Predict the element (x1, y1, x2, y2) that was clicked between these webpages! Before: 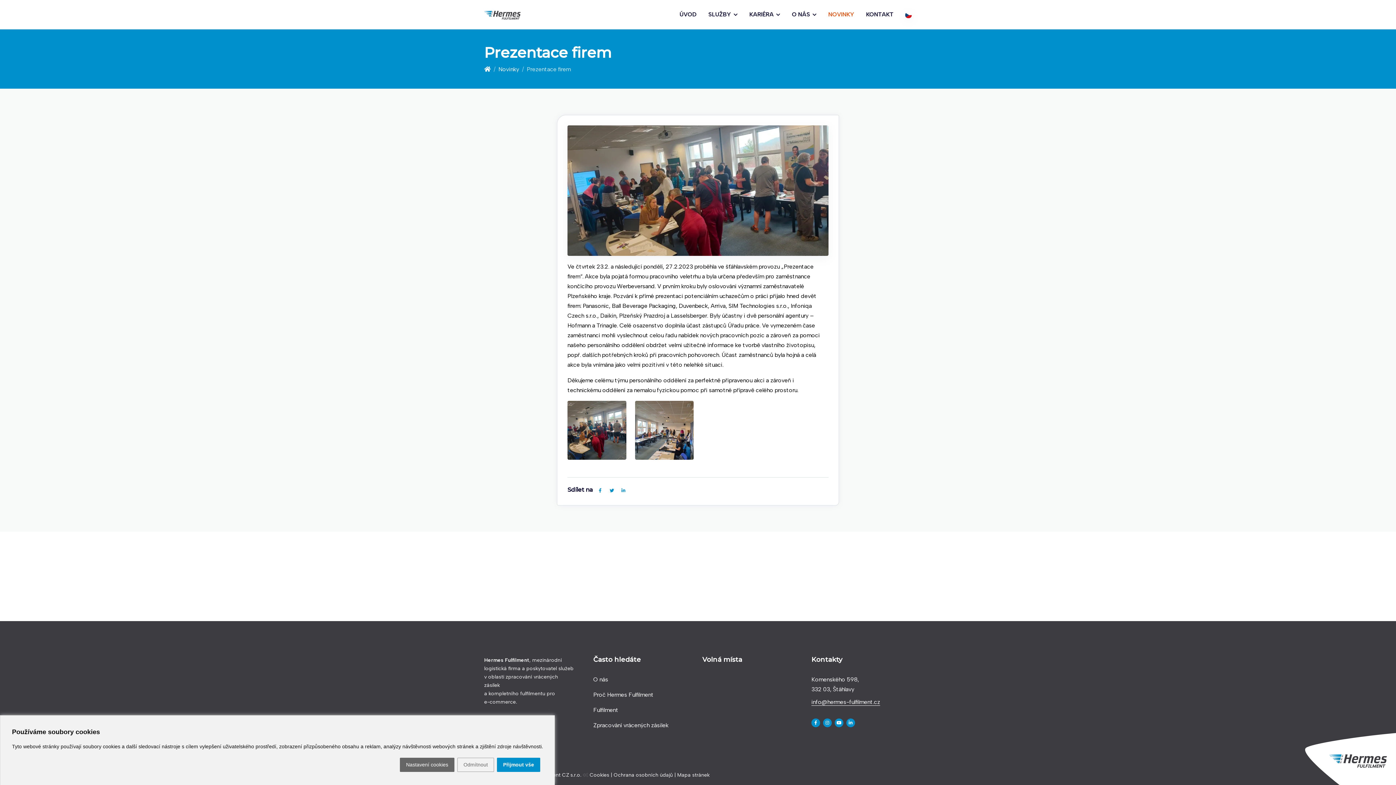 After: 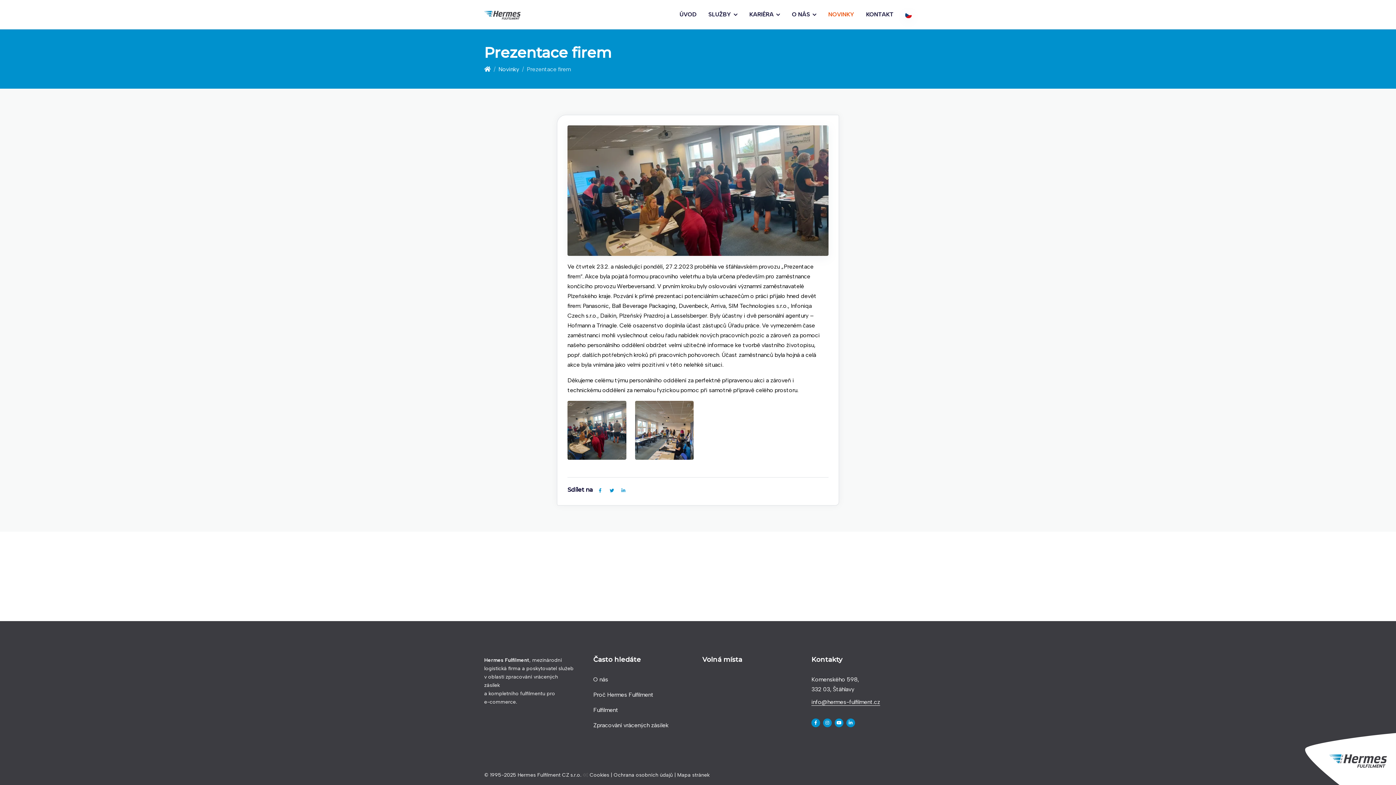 Action: bbox: (457, 758, 494, 772) label: Odmítnout